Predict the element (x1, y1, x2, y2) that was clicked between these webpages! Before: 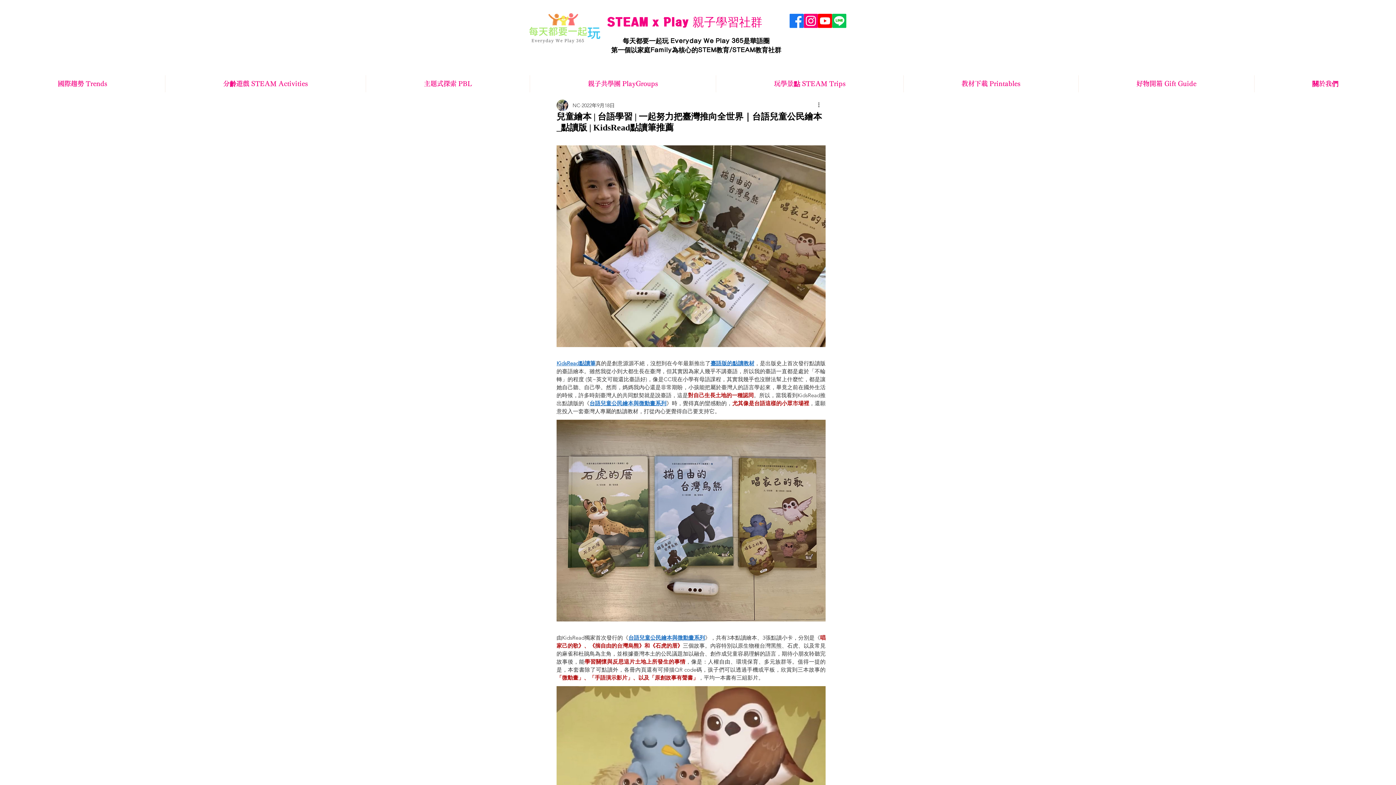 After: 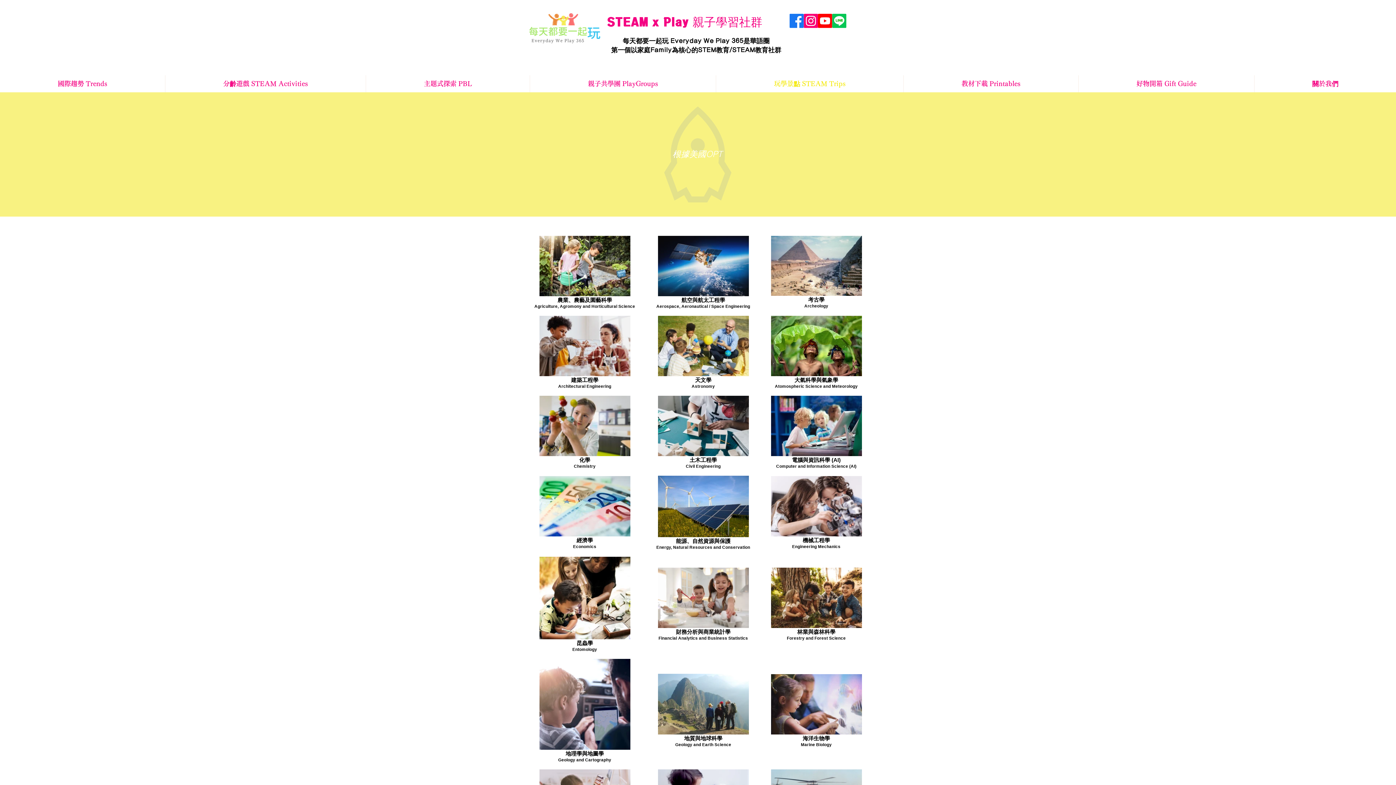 Action: bbox: (716, 75, 903, 92) label: 玩學景點 STEAM Trips